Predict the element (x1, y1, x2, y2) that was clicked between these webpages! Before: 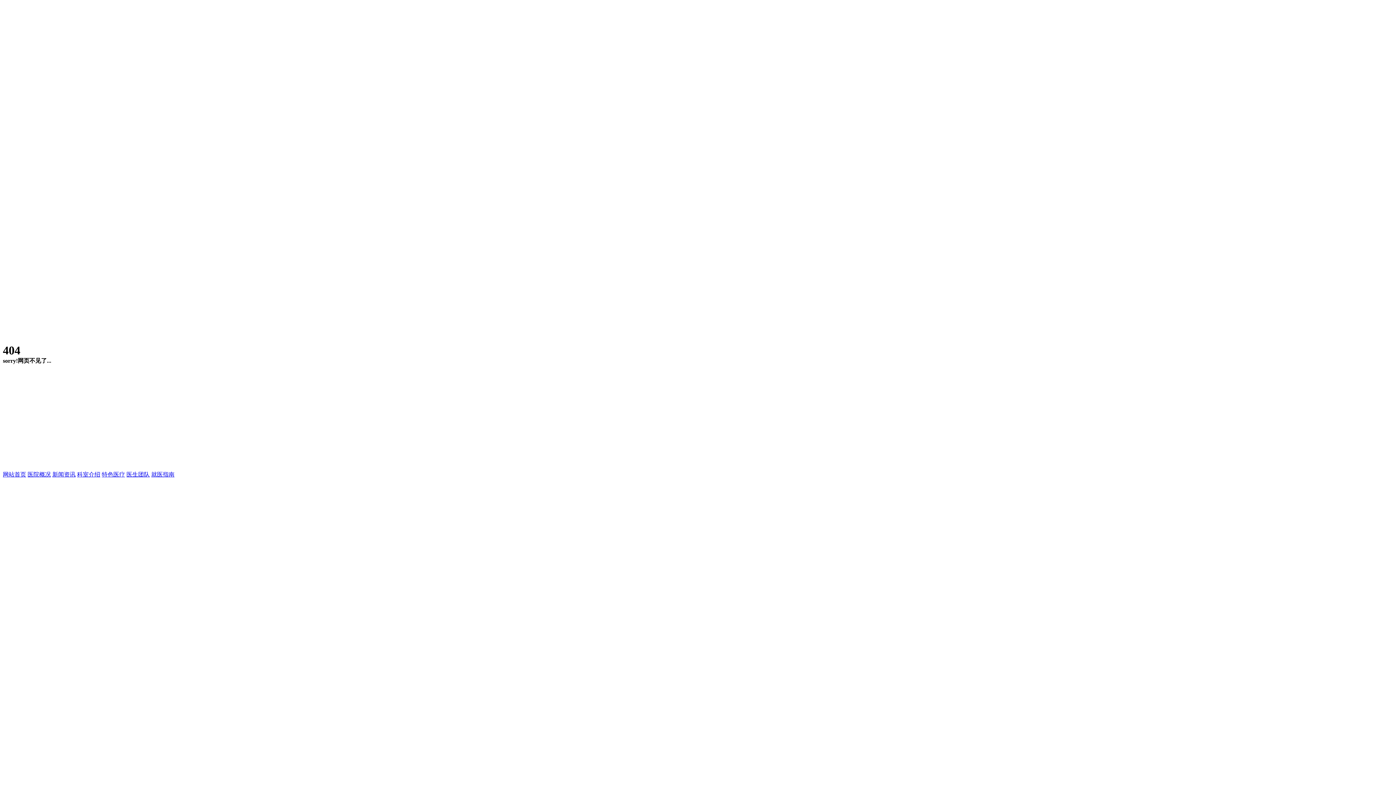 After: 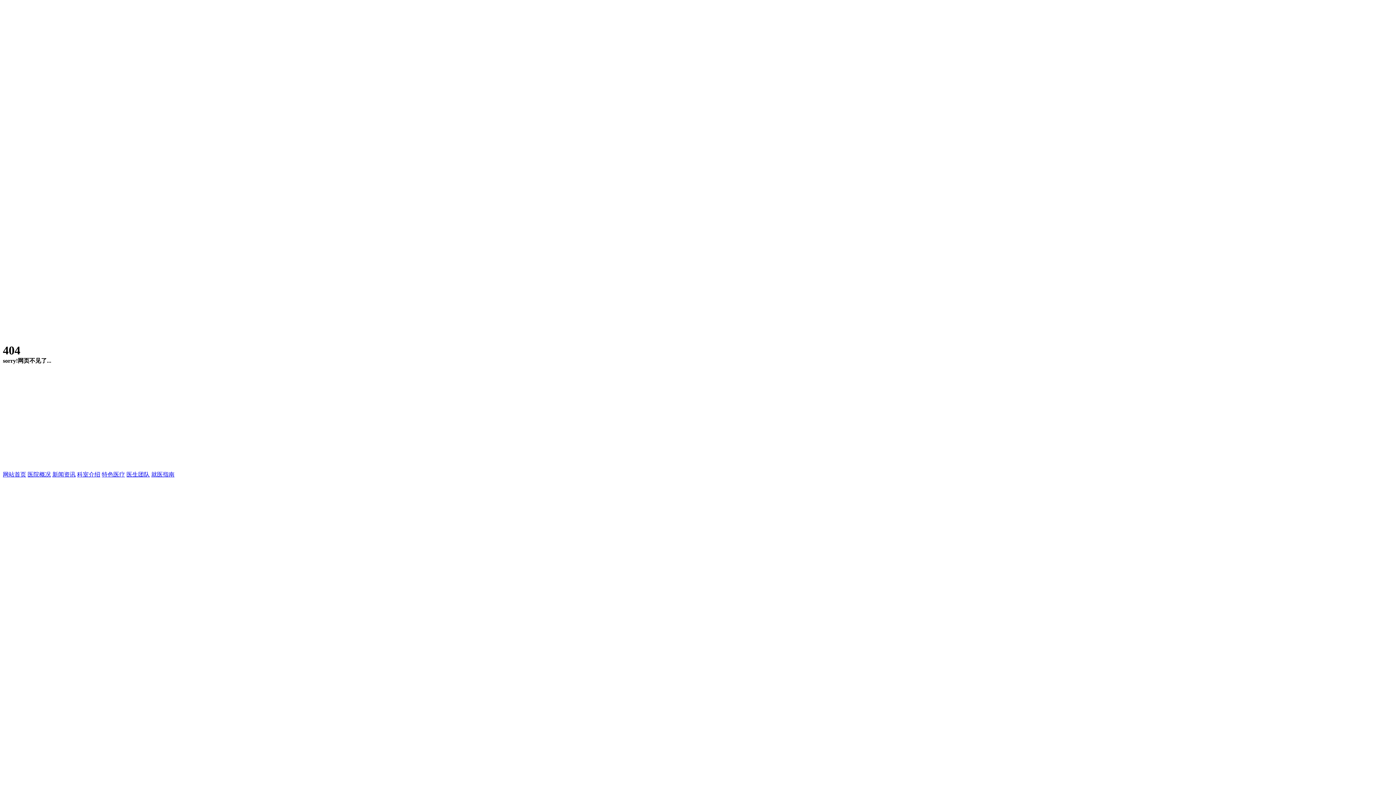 Action: bbox: (77, 471, 100, 477) label: 科室介绍